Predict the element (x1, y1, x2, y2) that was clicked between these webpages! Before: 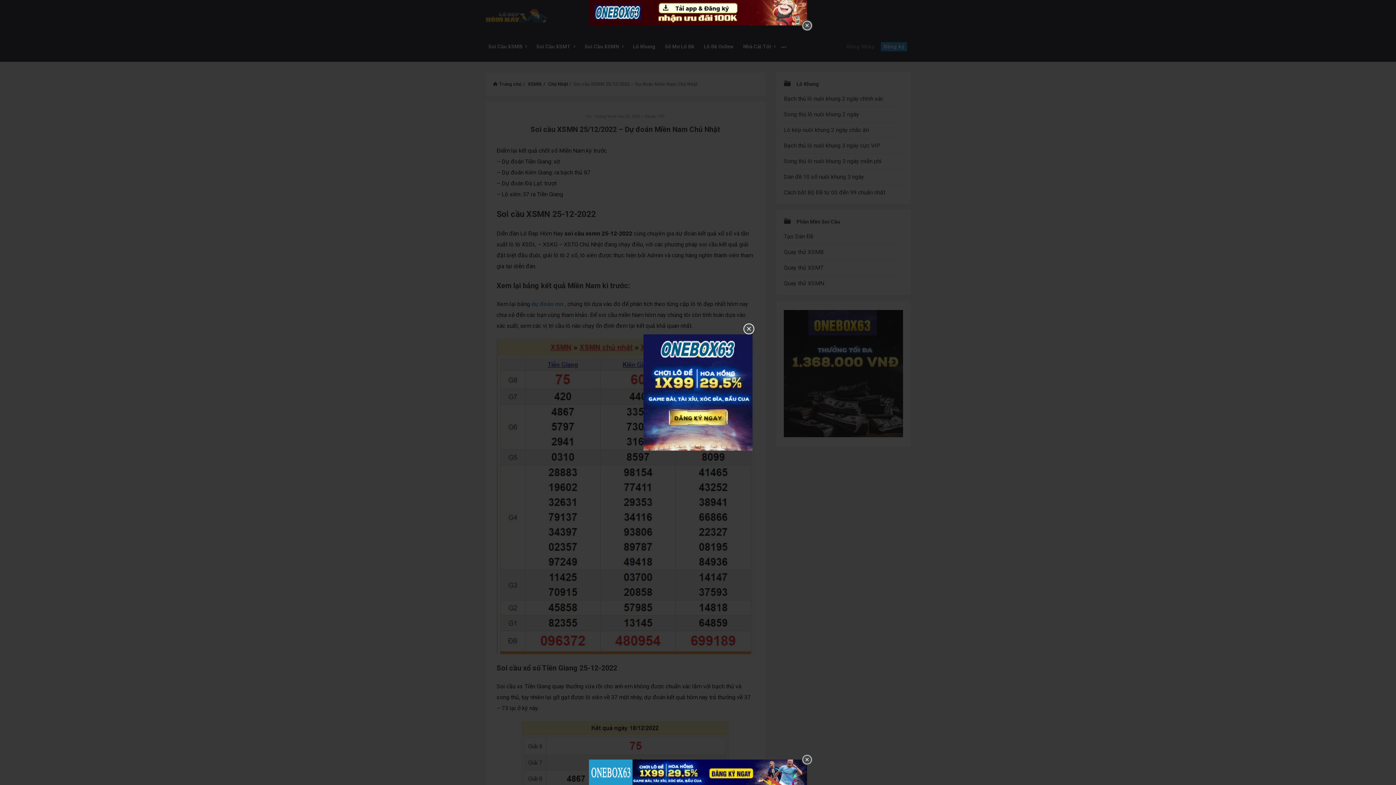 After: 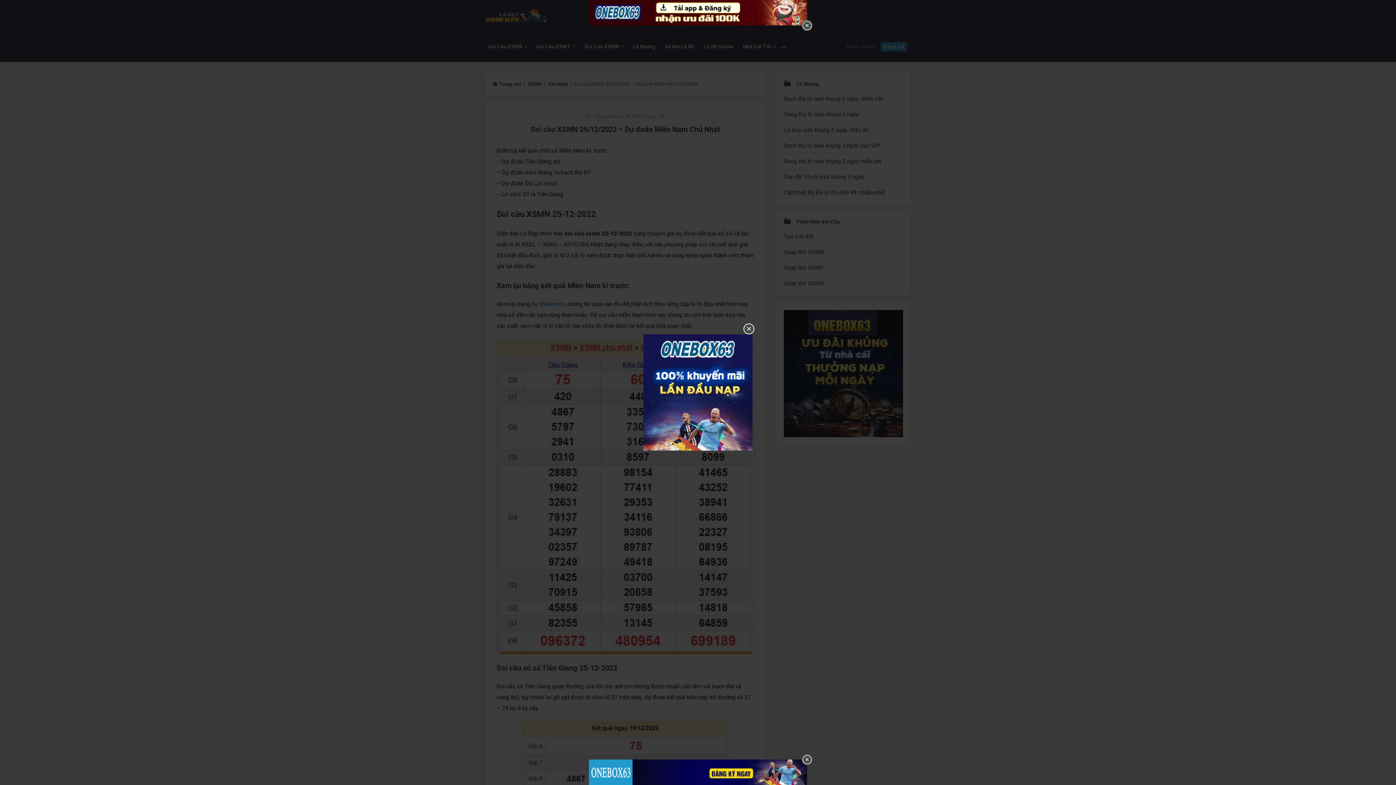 Action: bbox: (643, 388, 752, 395)